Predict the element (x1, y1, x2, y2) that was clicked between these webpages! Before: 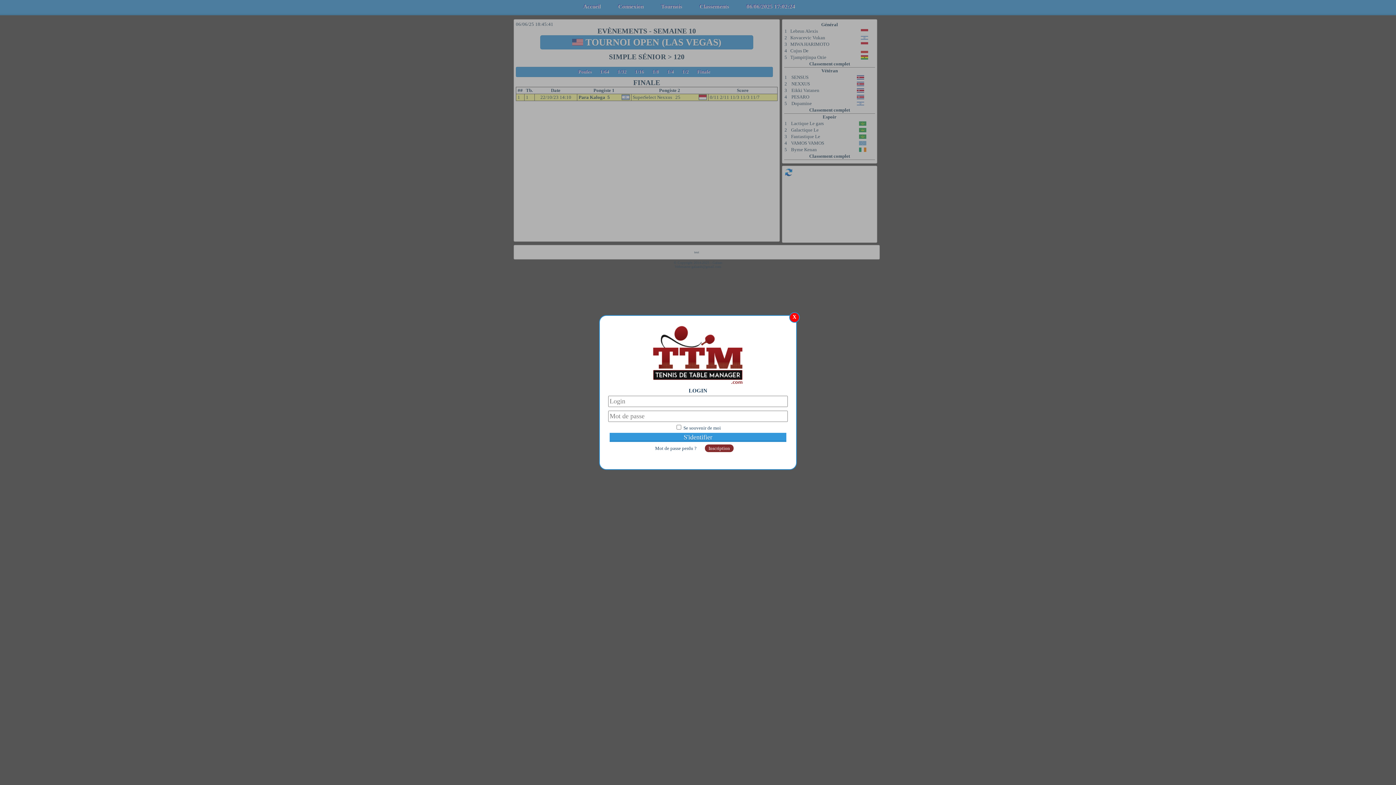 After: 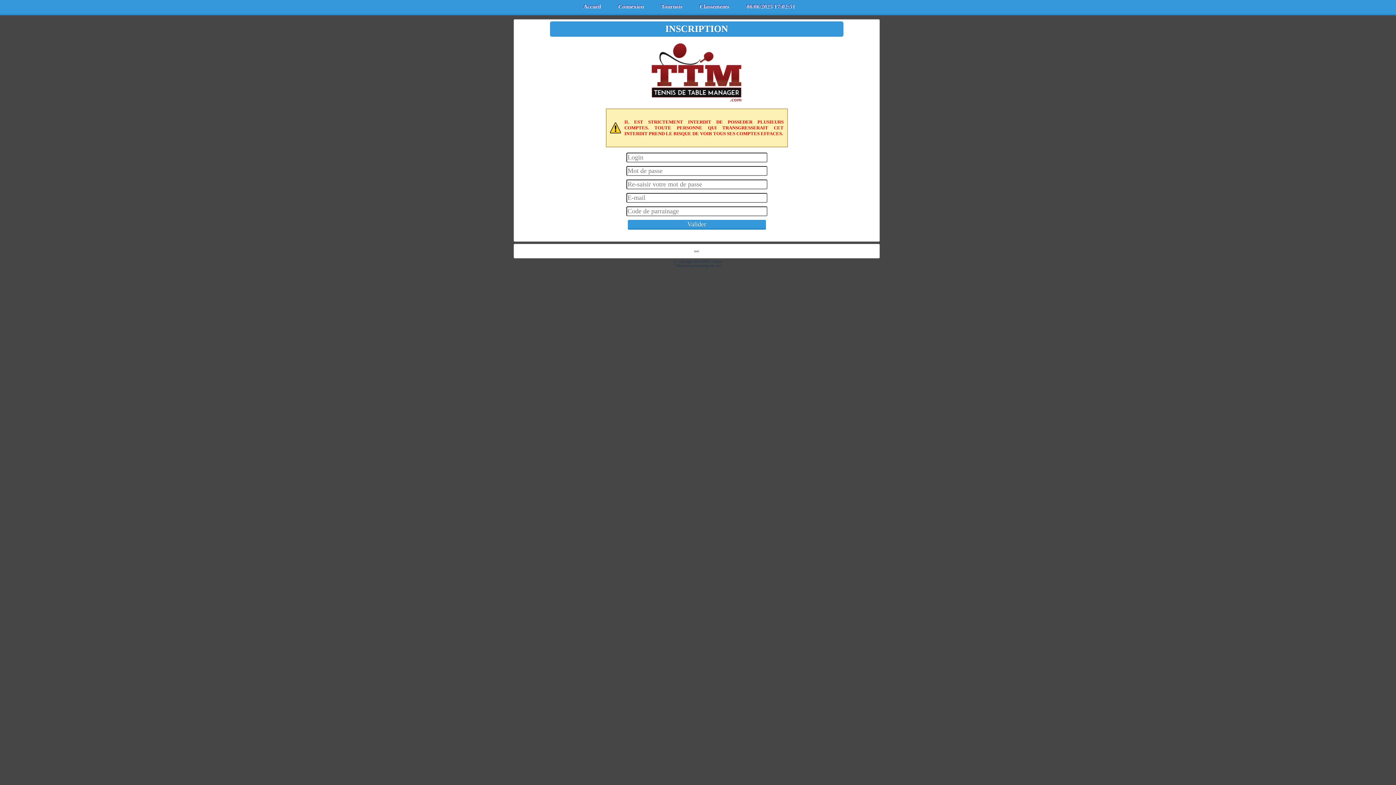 Action: label: Inscription bbox: (708, 445, 730, 451)